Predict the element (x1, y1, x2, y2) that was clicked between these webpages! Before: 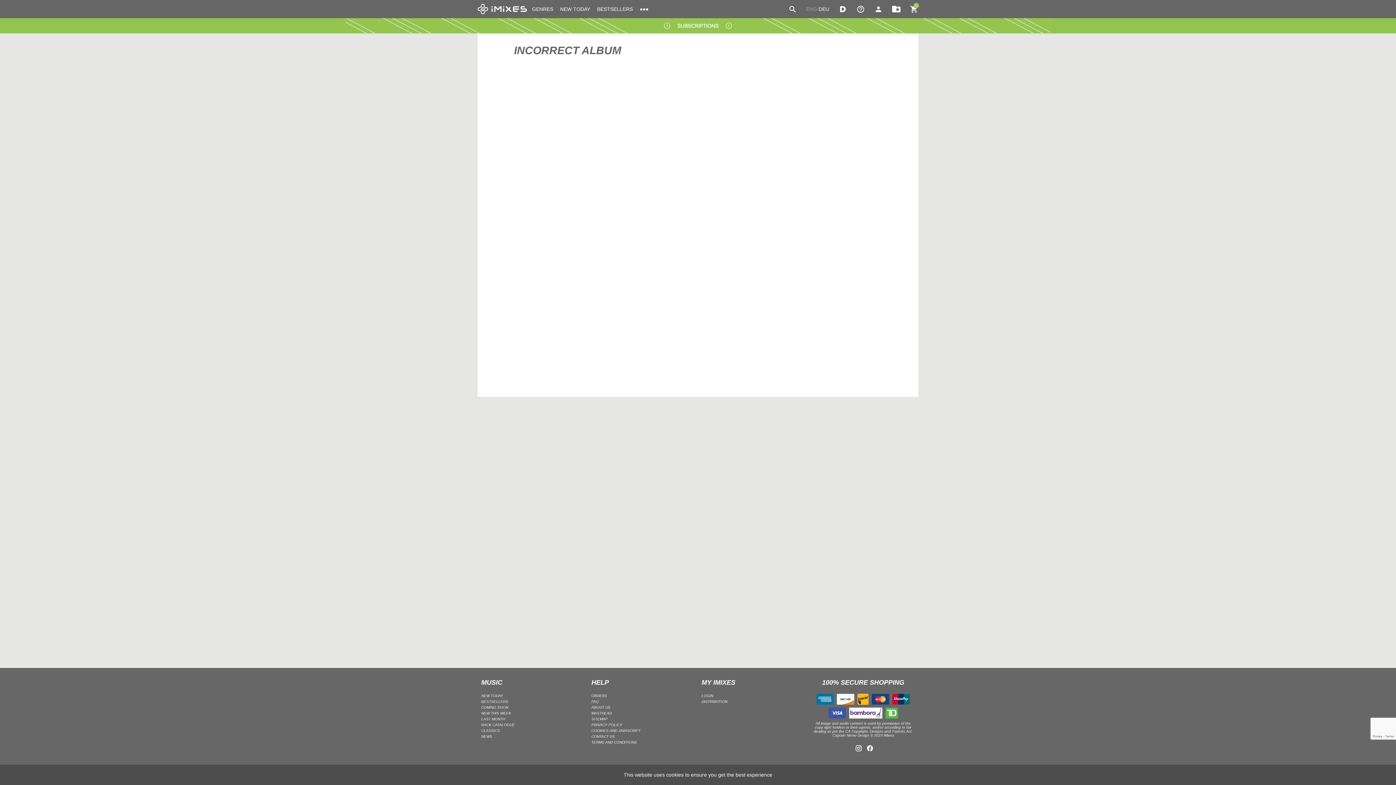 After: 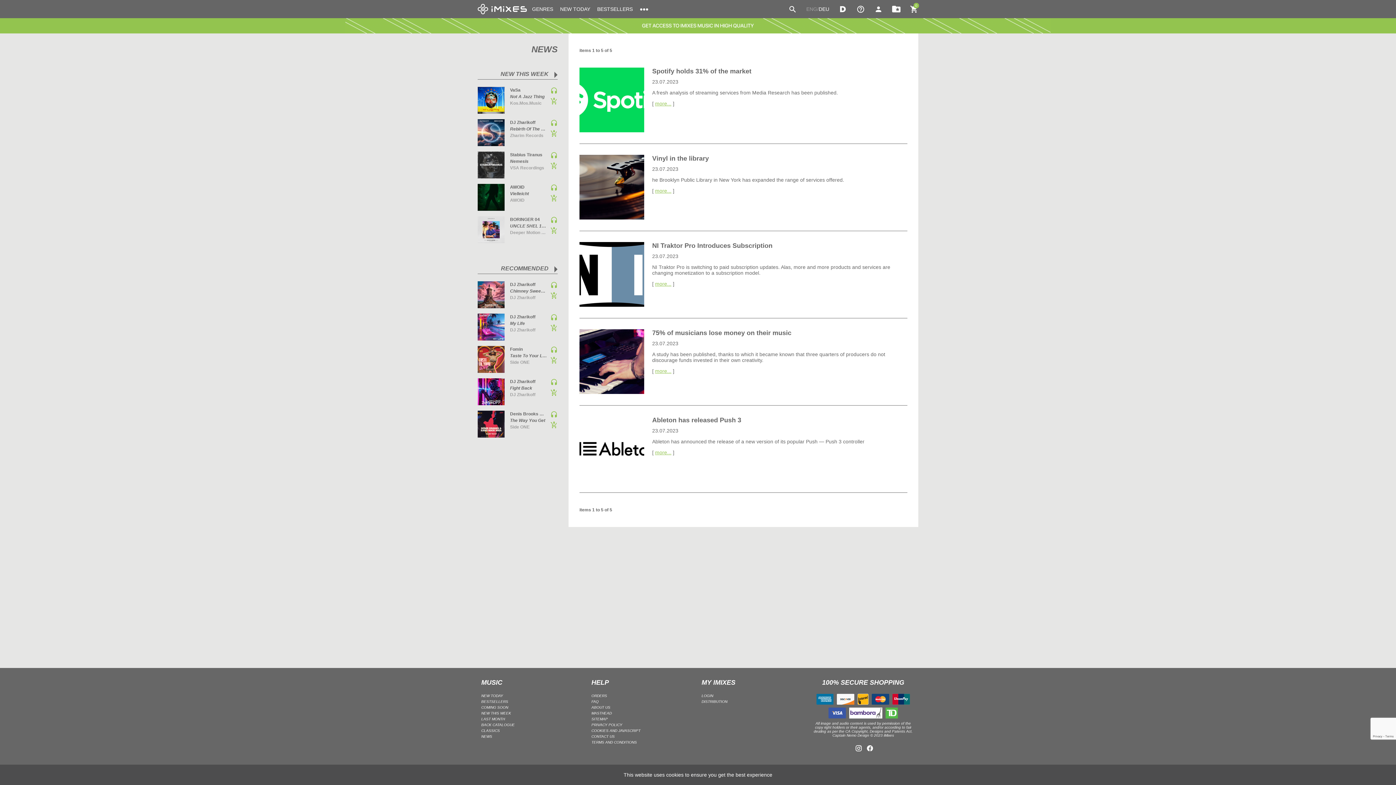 Action: bbox: (481, 734, 584, 738) label: NEWS